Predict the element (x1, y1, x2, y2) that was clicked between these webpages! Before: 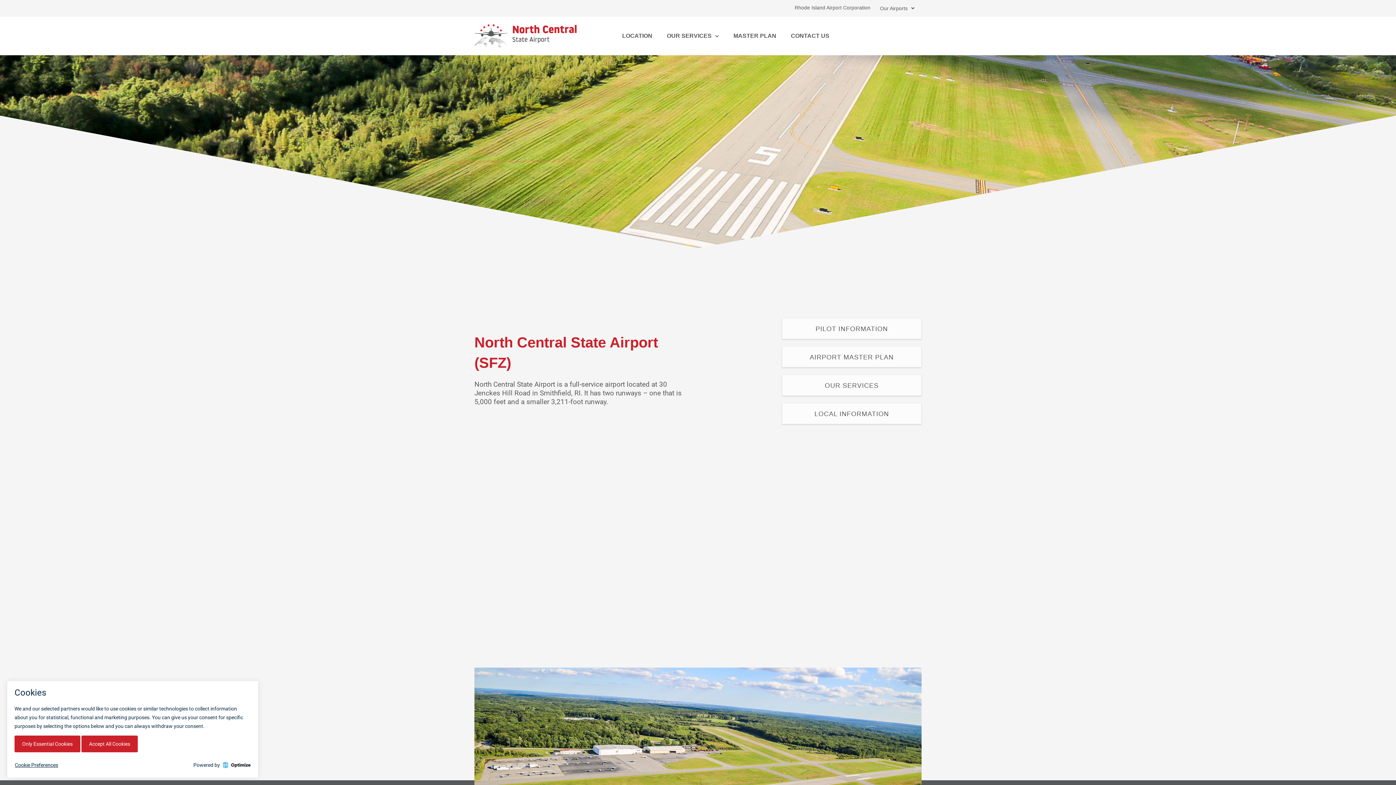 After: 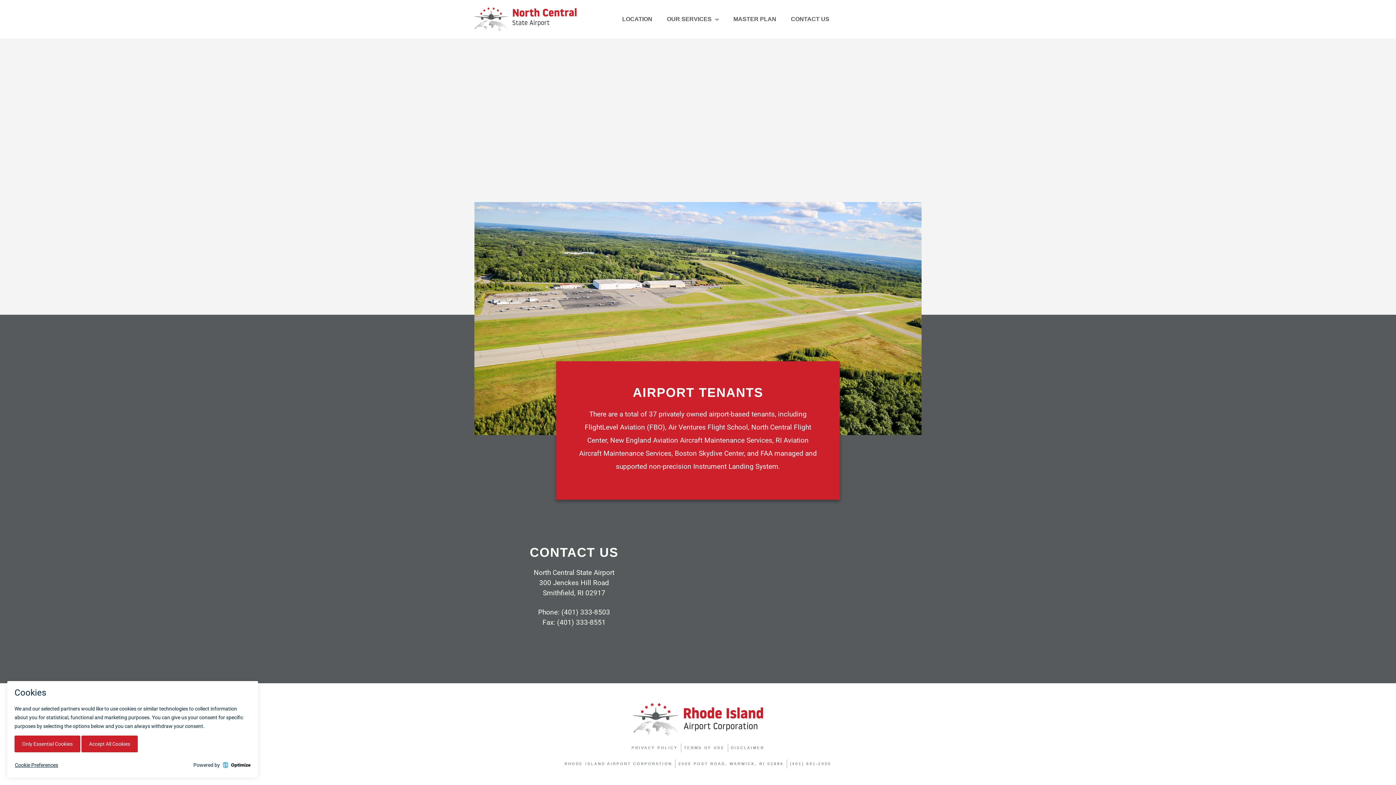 Action: bbox: (783, 32, 836, 39) label: CONTACT US